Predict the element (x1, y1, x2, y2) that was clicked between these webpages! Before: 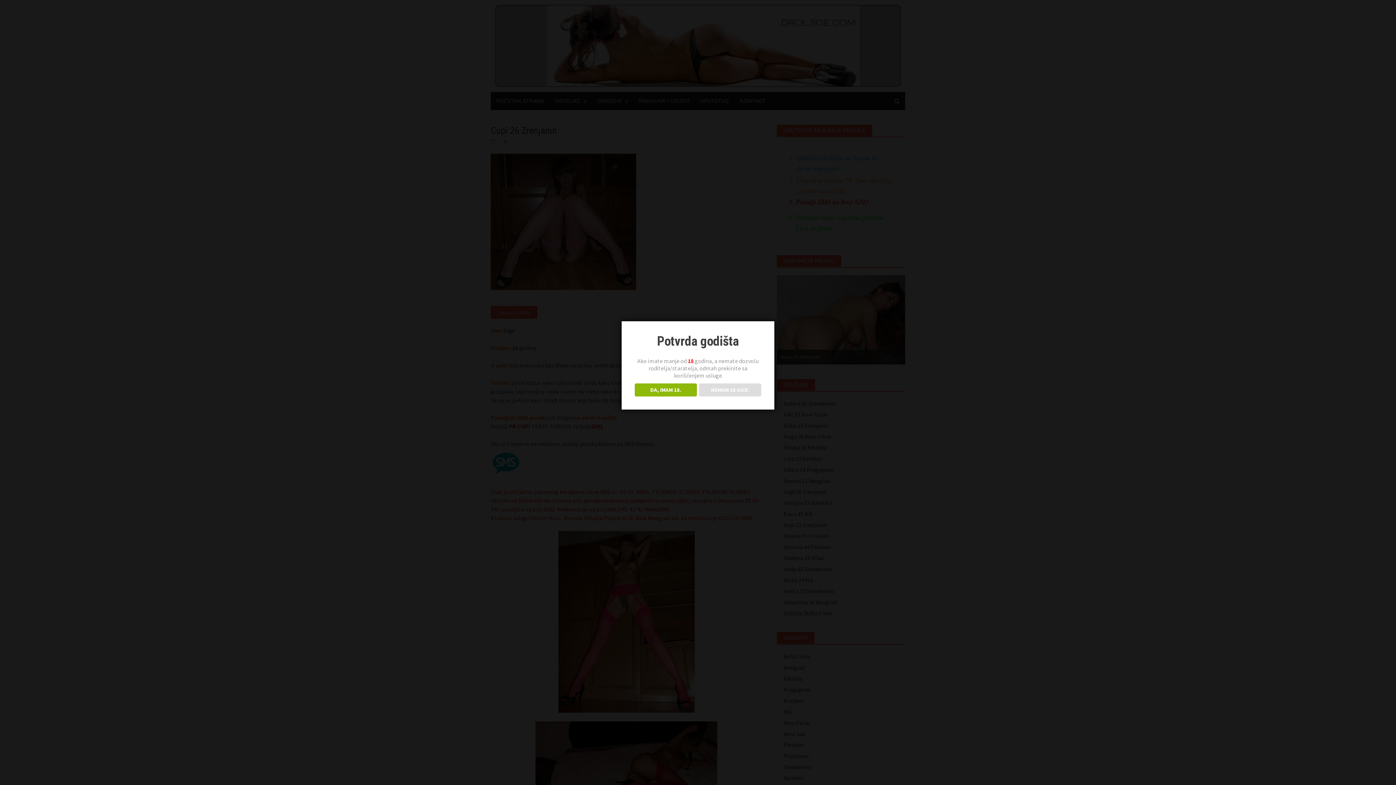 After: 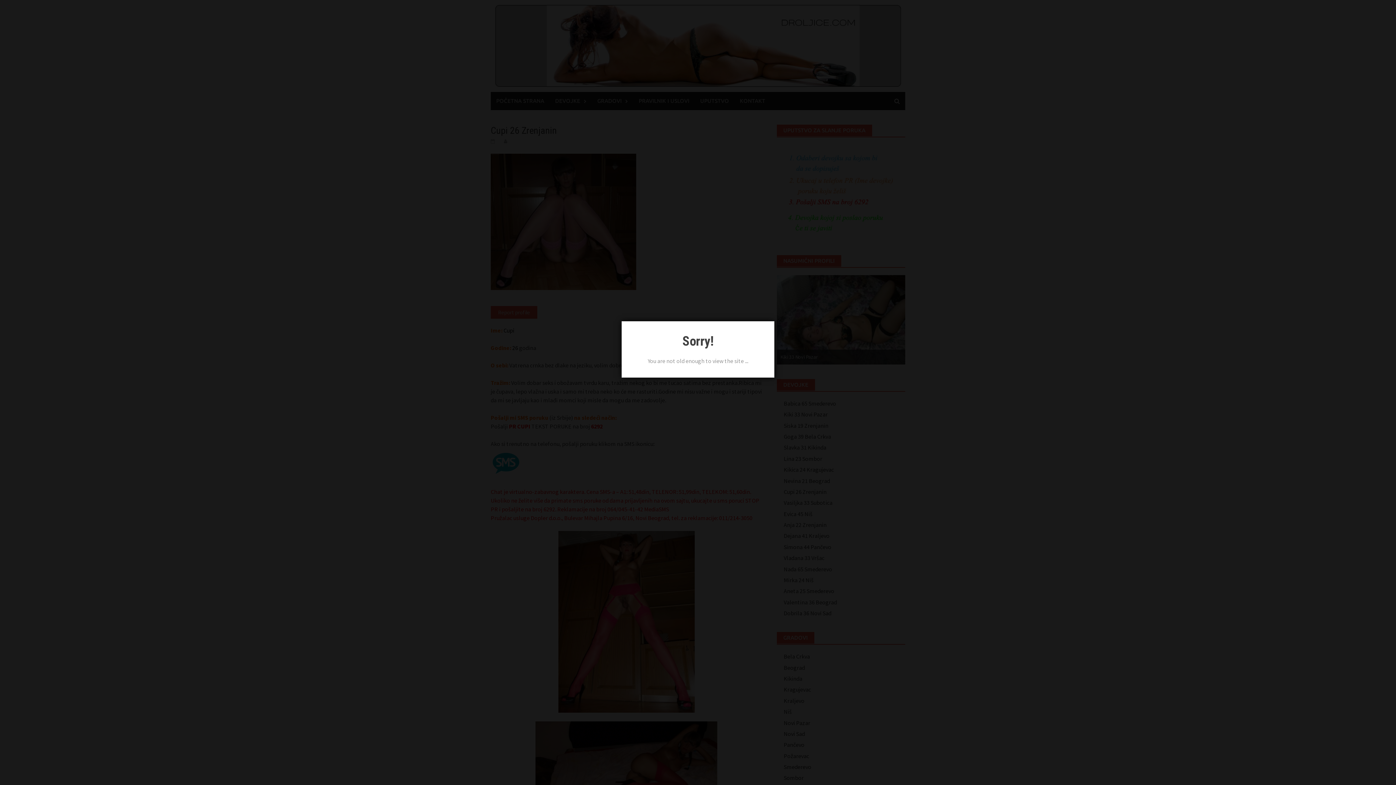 Action: label: NEMAM 18 GOD. bbox: (699, 383, 761, 396)